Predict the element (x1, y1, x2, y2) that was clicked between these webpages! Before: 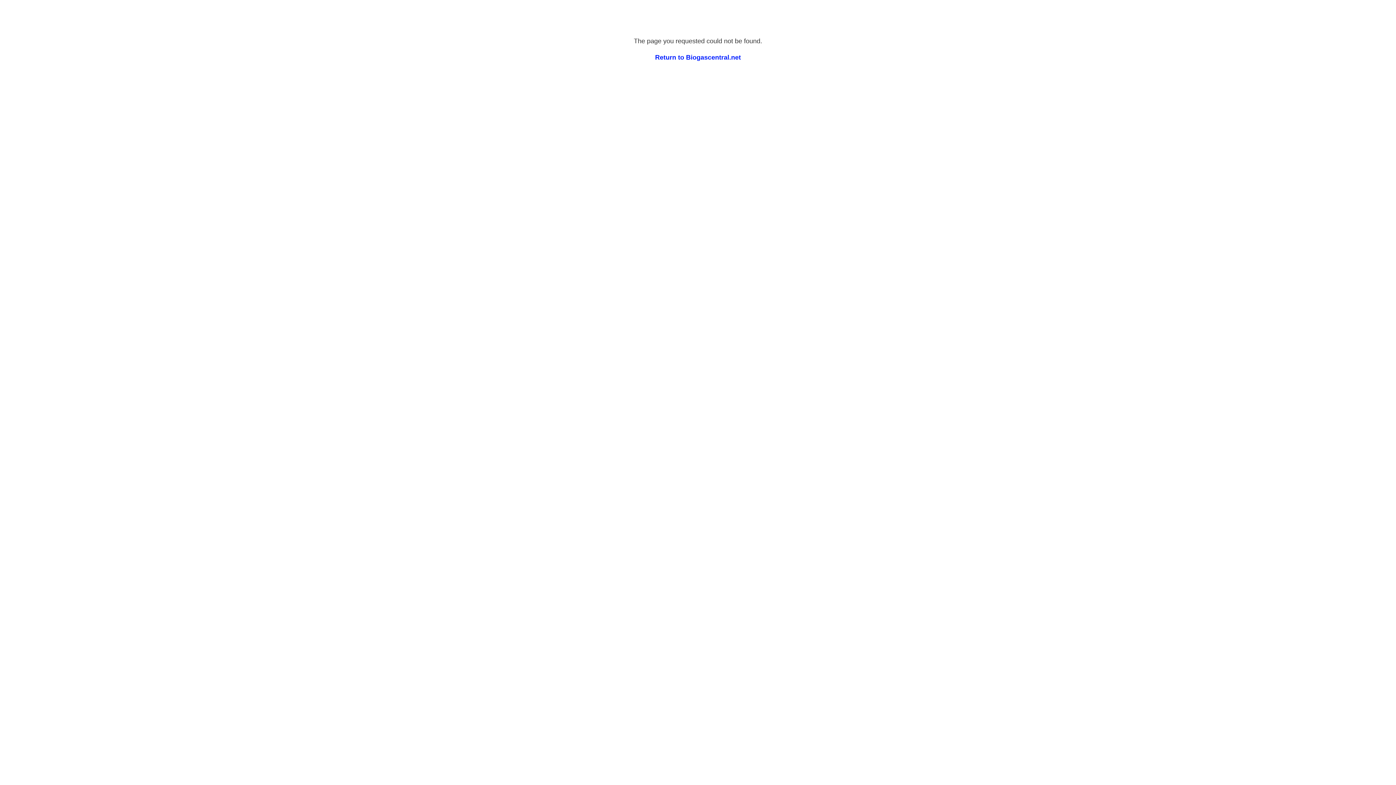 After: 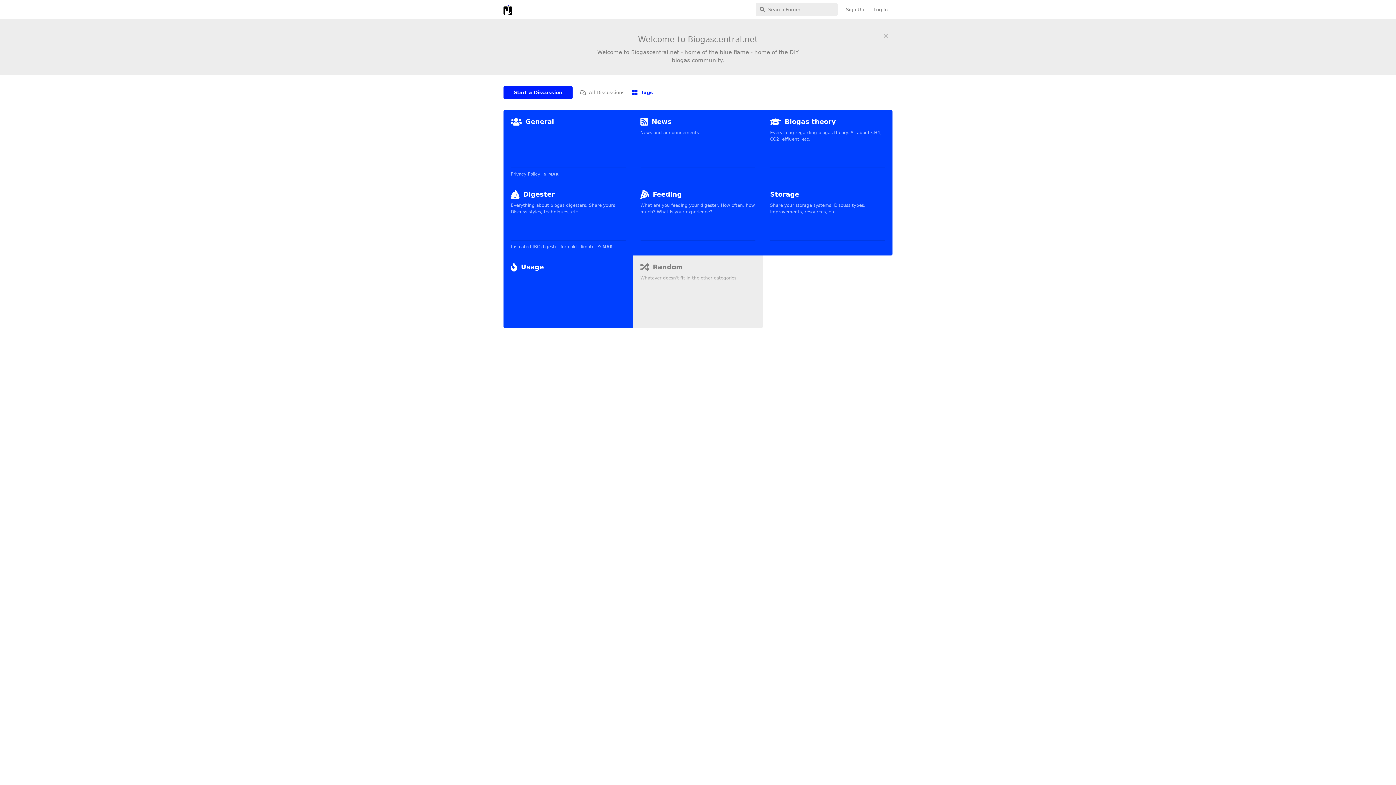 Action: bbox: (655, 53, 741, 61) label: Return to Biogascentral.net